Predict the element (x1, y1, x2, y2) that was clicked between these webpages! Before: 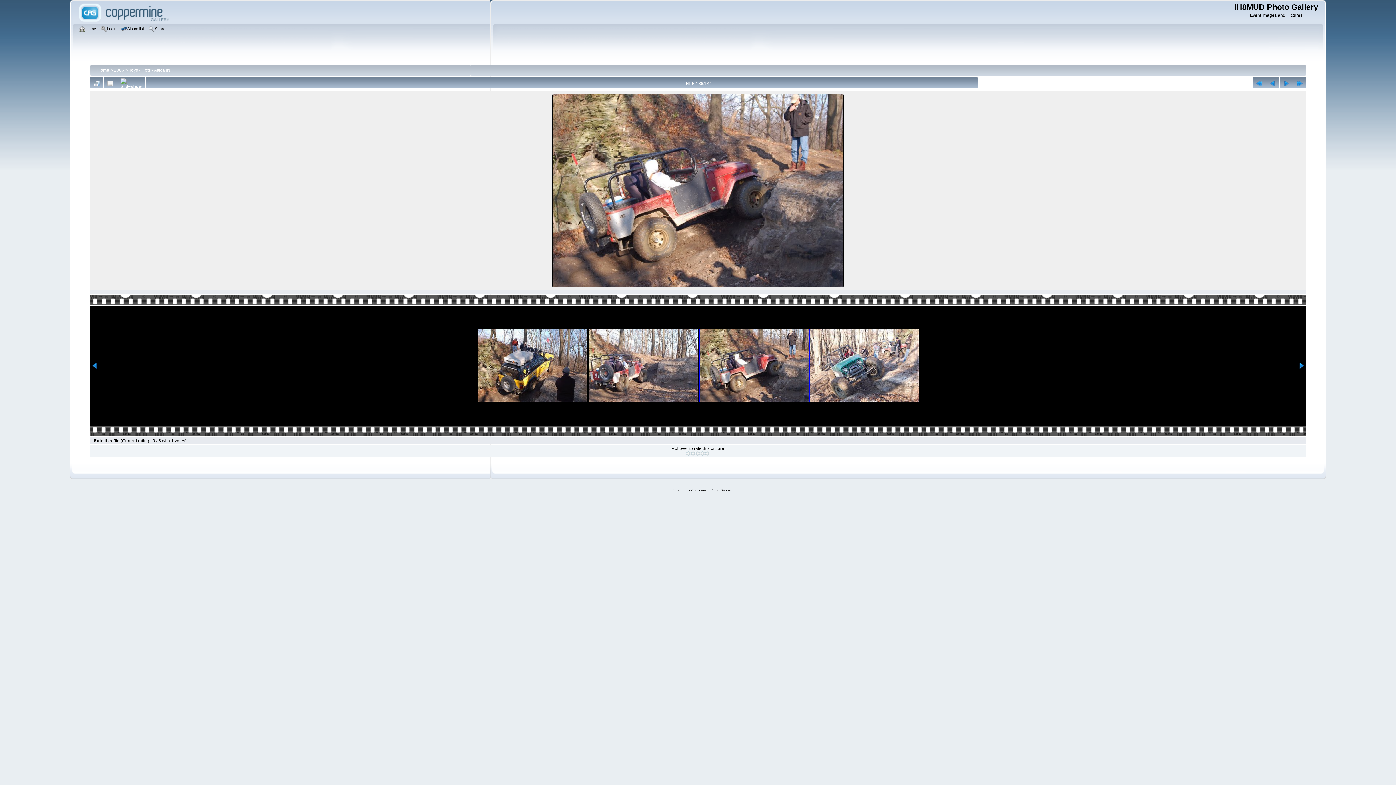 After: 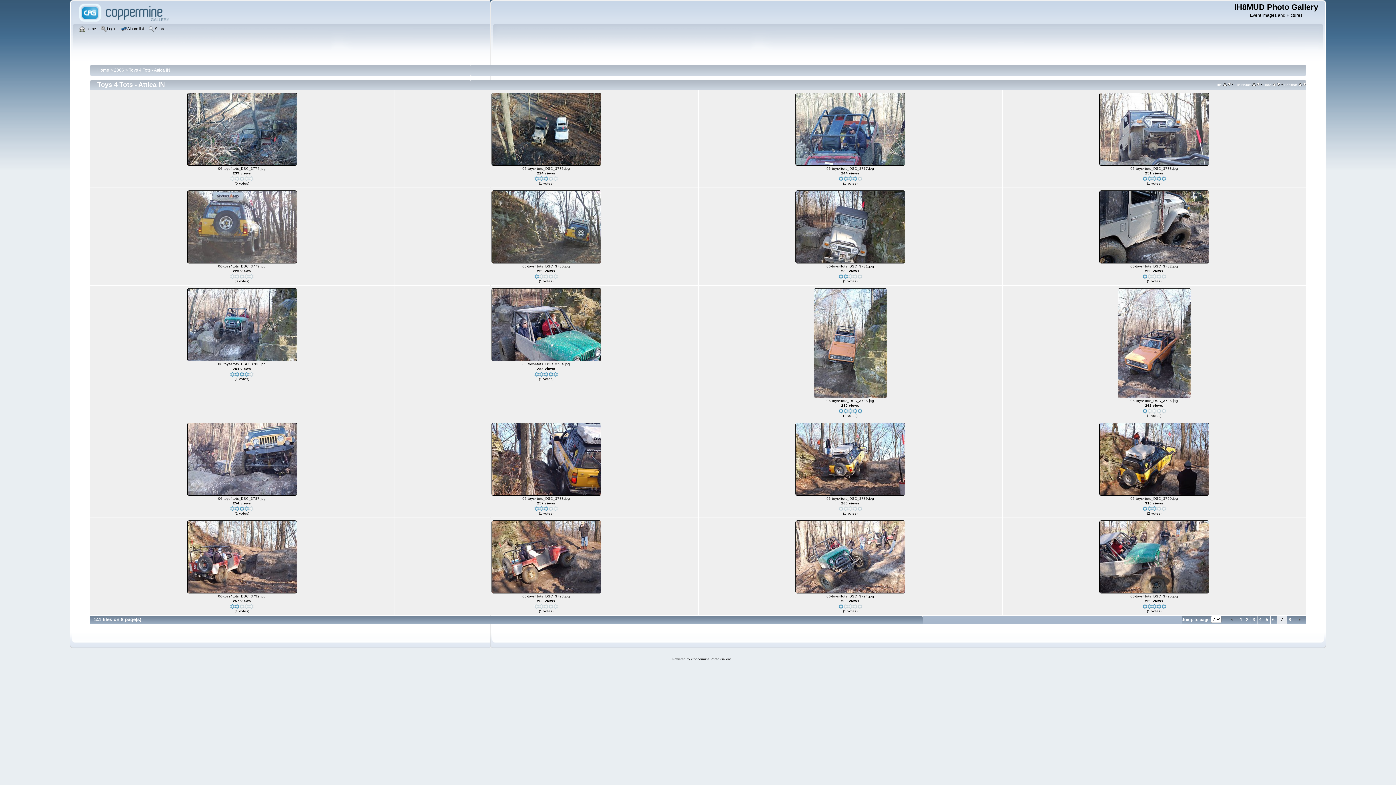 Action: bbox: (90, 79, 103, 87)